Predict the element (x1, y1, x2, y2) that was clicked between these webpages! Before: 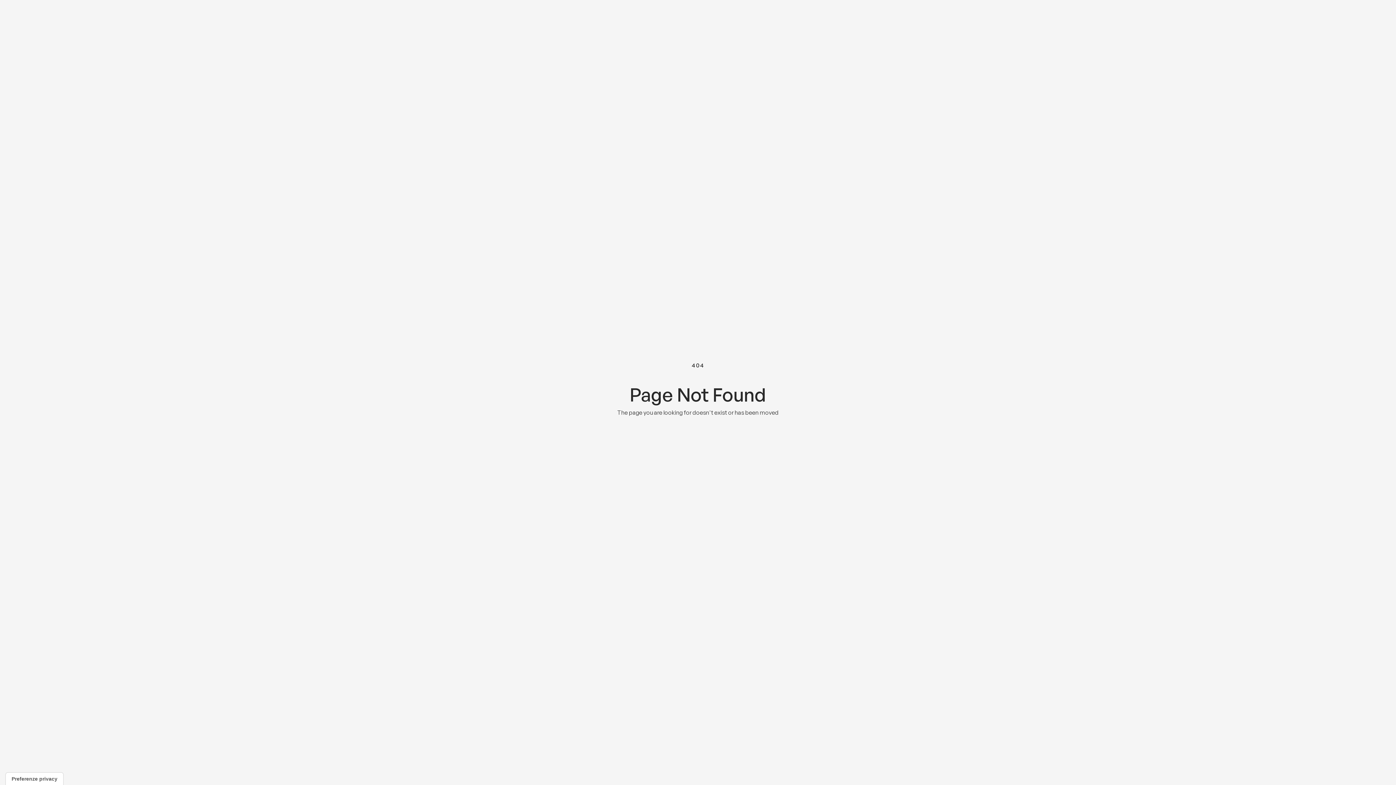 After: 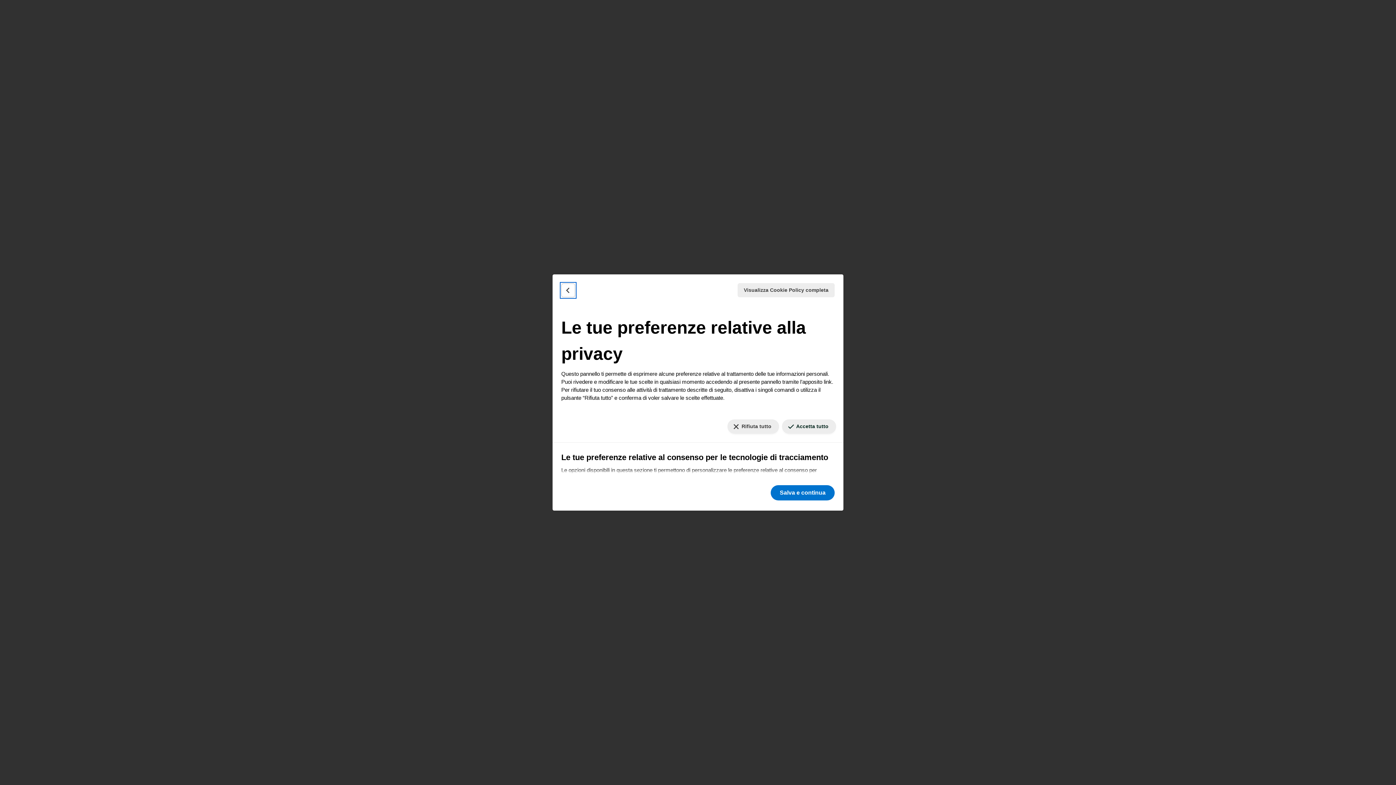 Action: label: Le tue preferenze relative al consenso per le tecnologie di tracciamento bbox: (5, 773, 63, 785)